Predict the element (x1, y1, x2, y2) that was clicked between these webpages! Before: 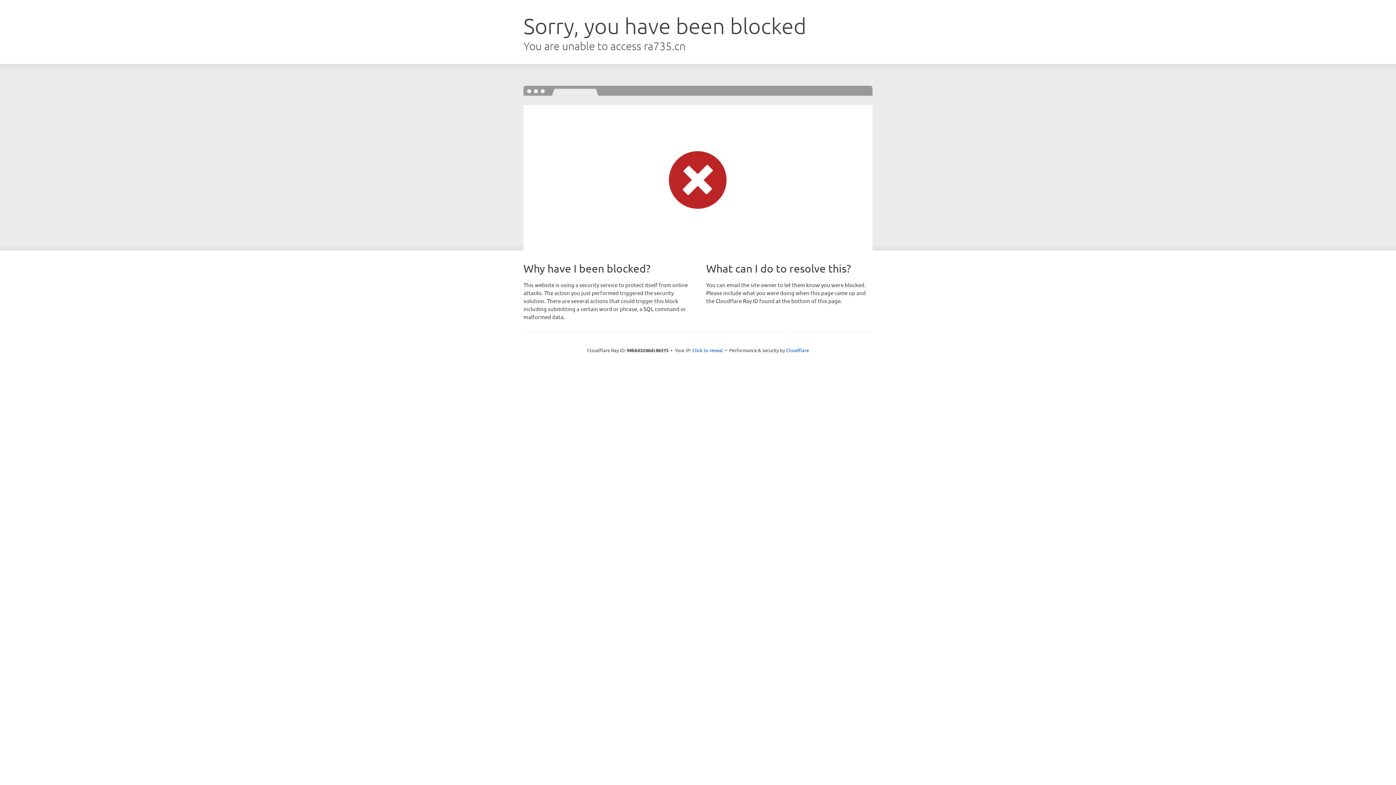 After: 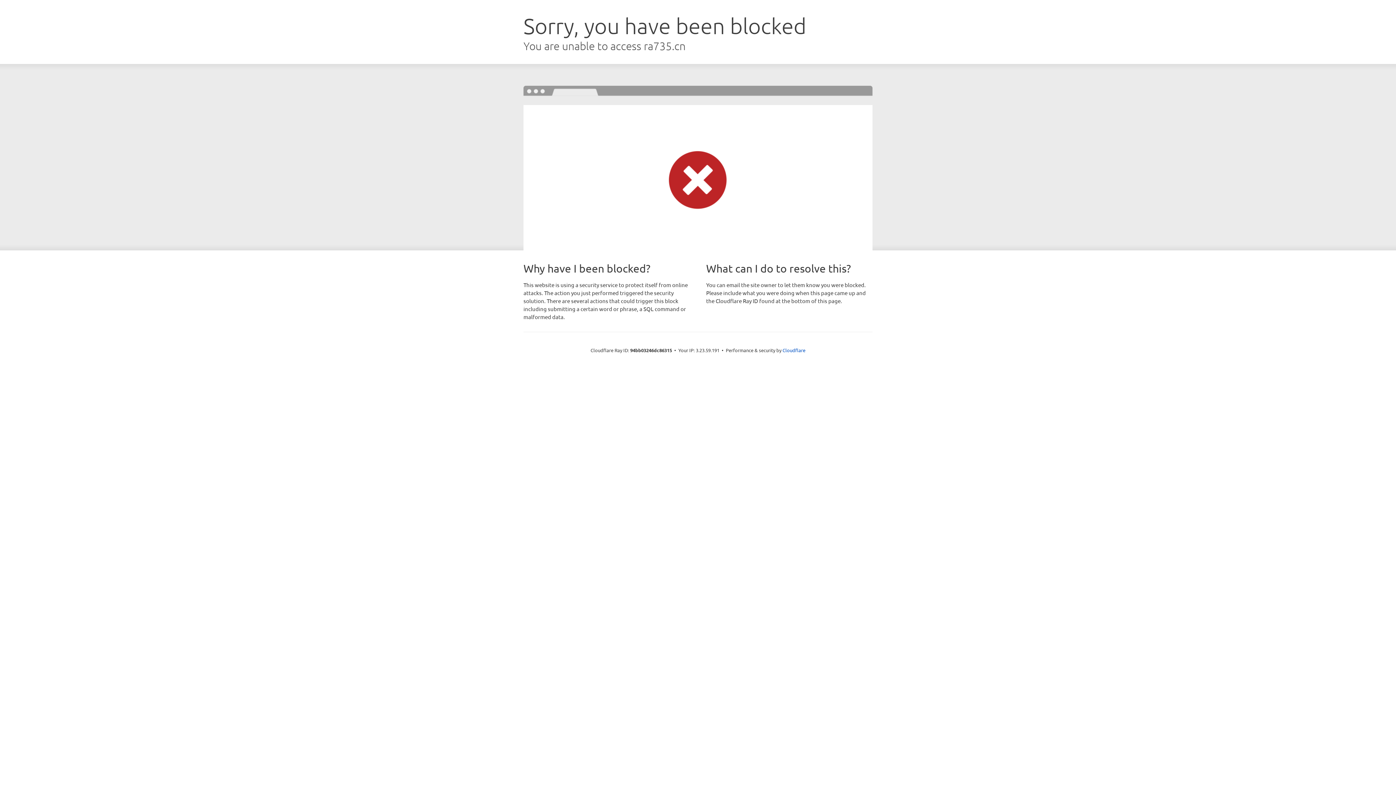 Action: bbox: (692, 346, 723, 353) label: Click to reveal